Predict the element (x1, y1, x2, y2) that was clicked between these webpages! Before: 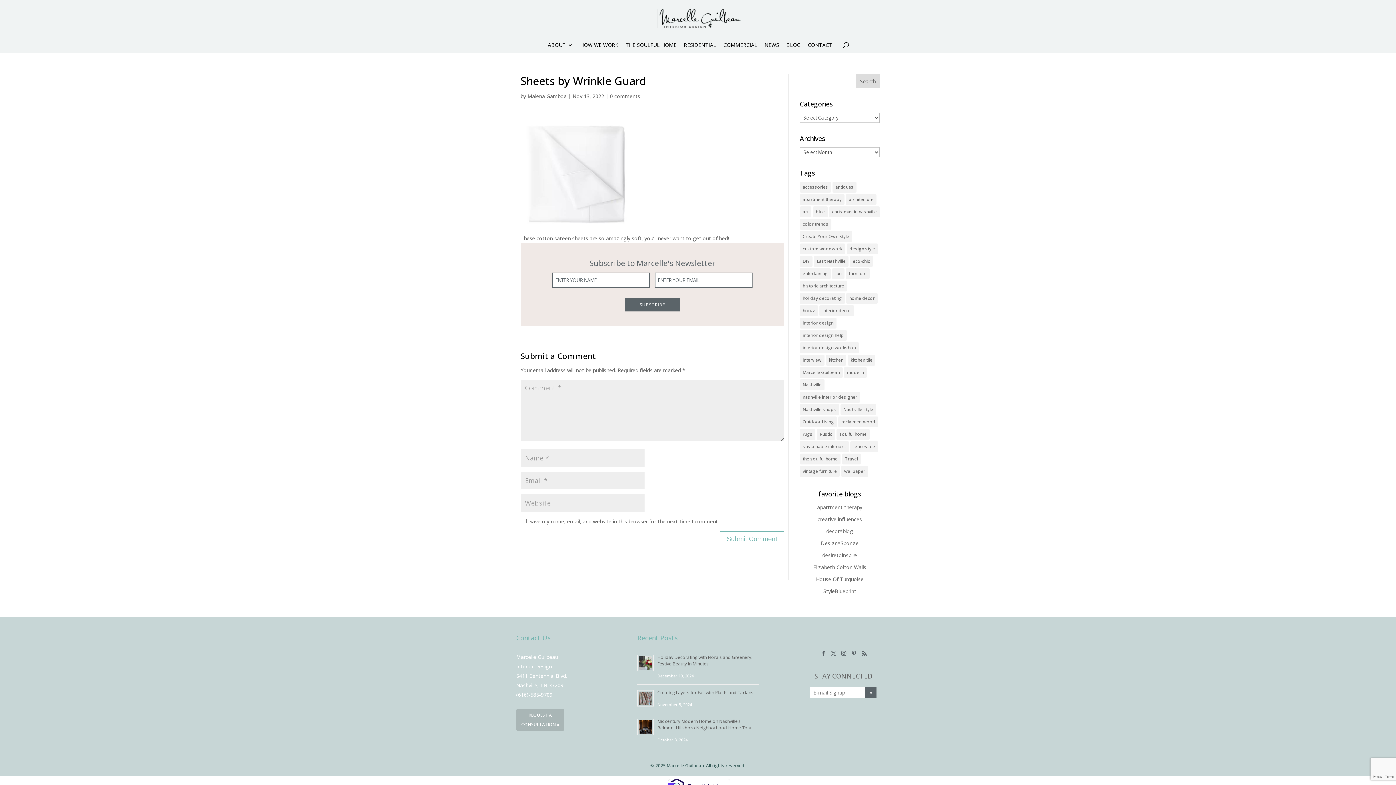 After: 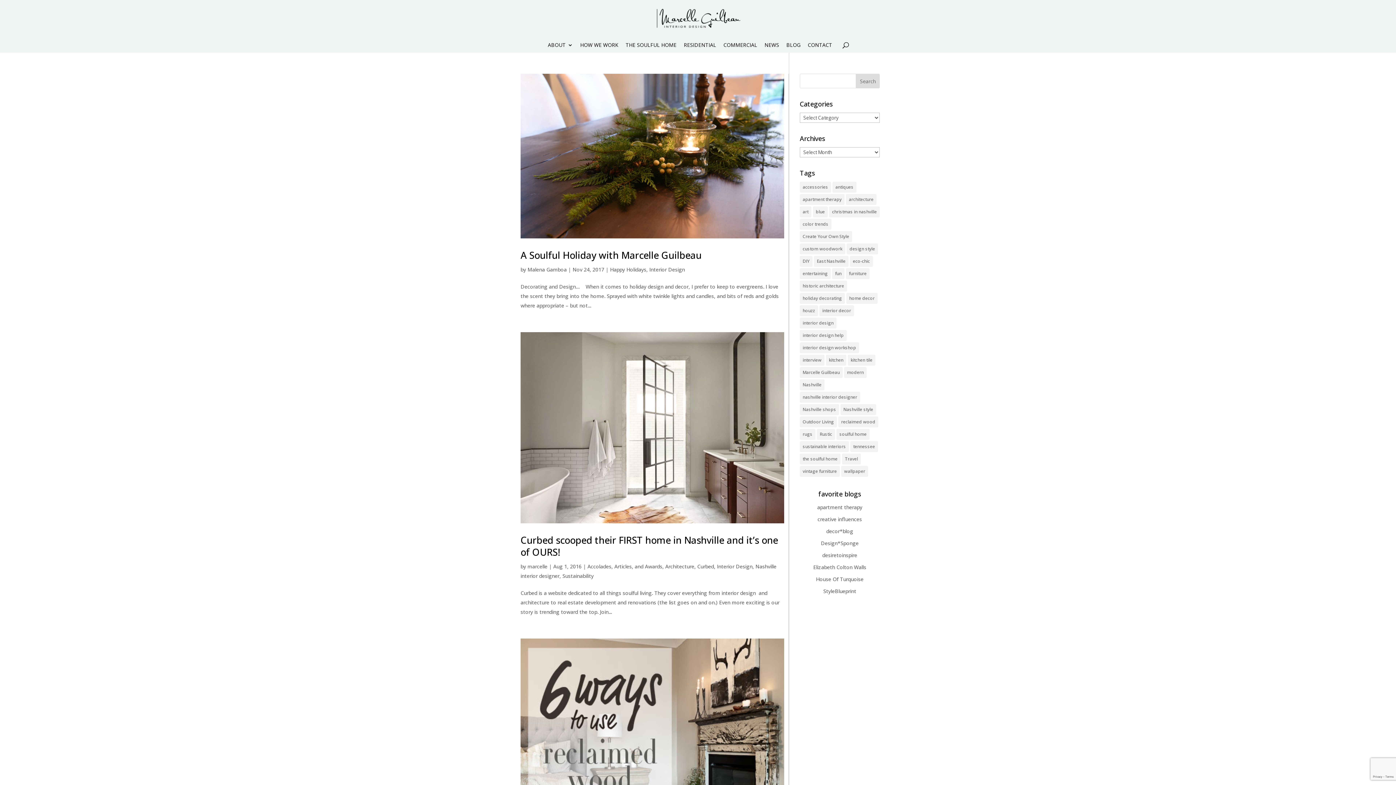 Action: bbox: (844, 367, 866, 378) label: modern (8 items)